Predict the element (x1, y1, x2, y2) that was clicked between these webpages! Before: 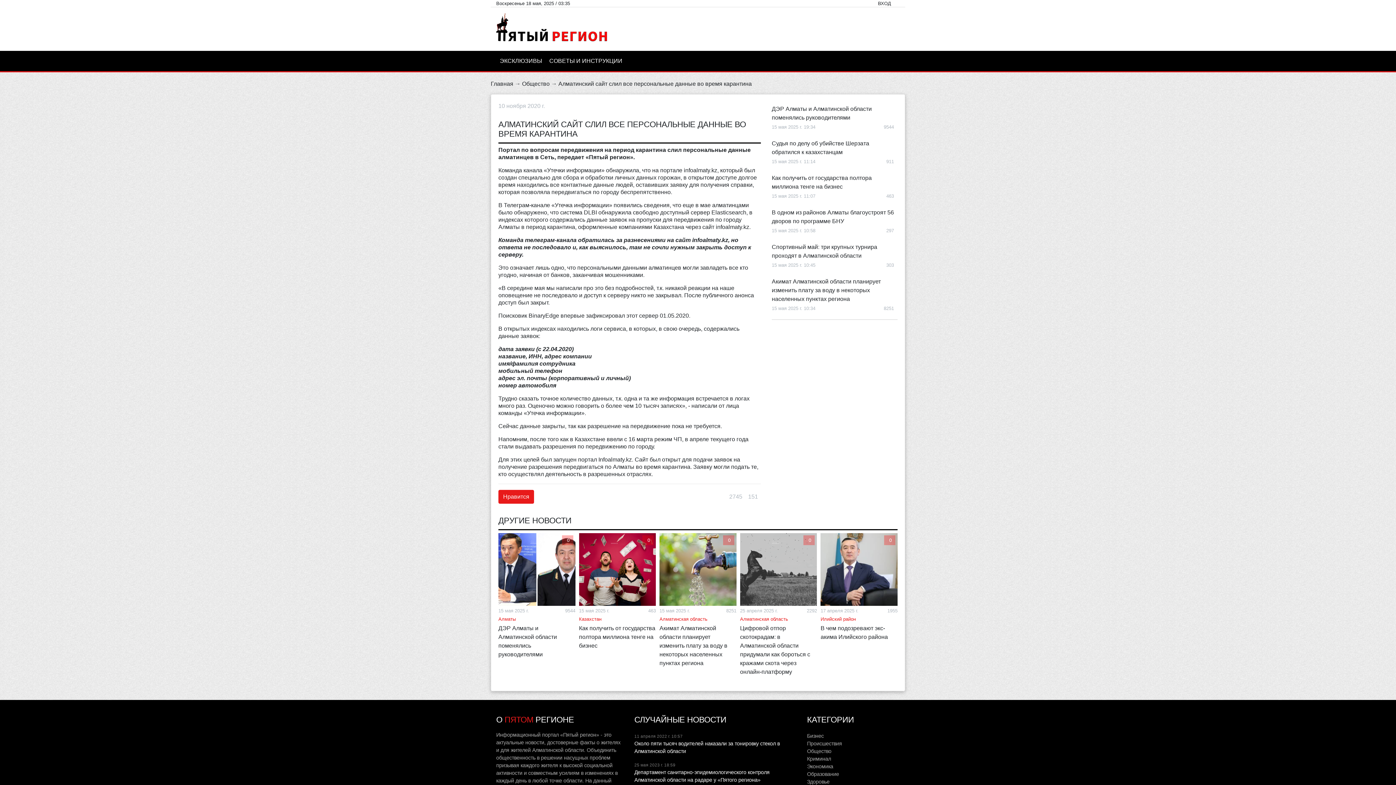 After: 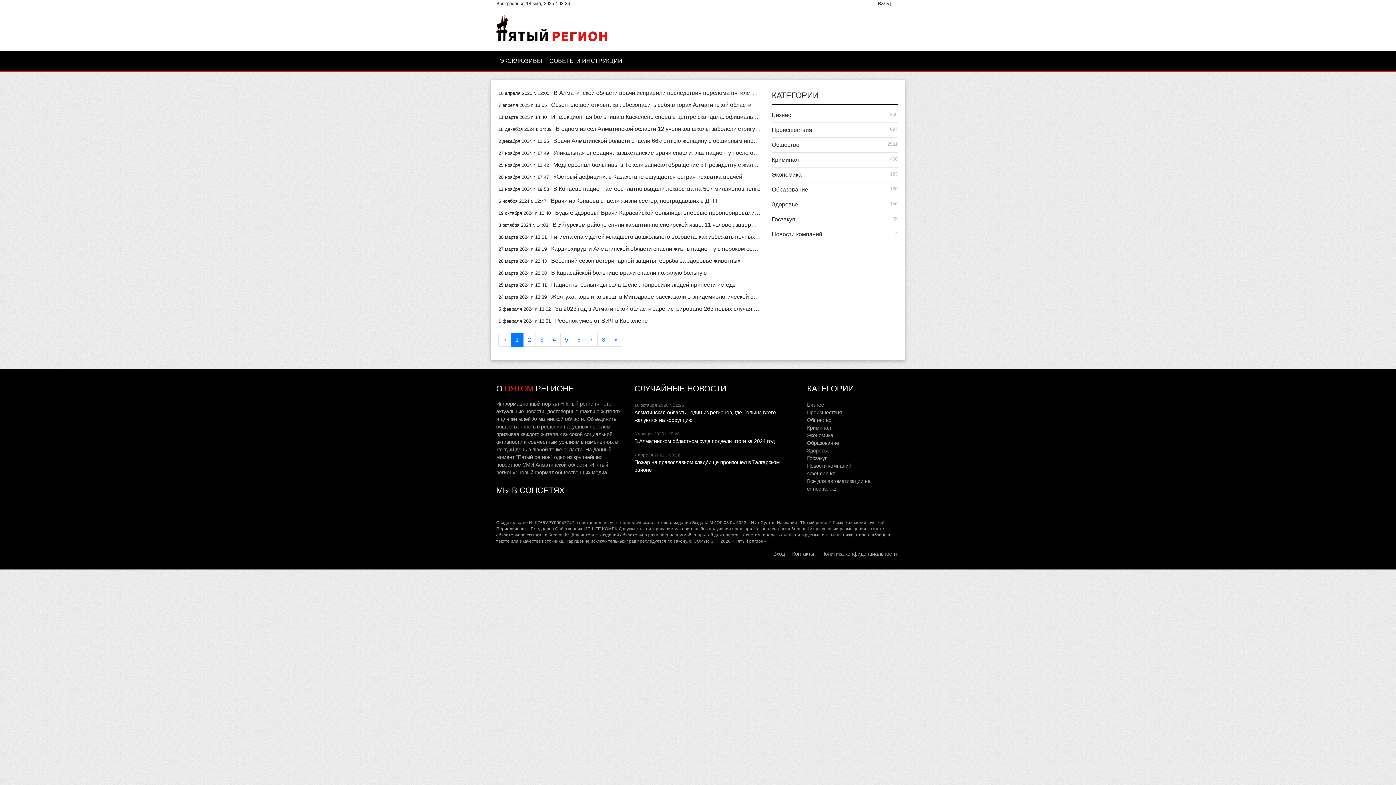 Action: bbox: (807, 778, 899, 786) label: Здоровье